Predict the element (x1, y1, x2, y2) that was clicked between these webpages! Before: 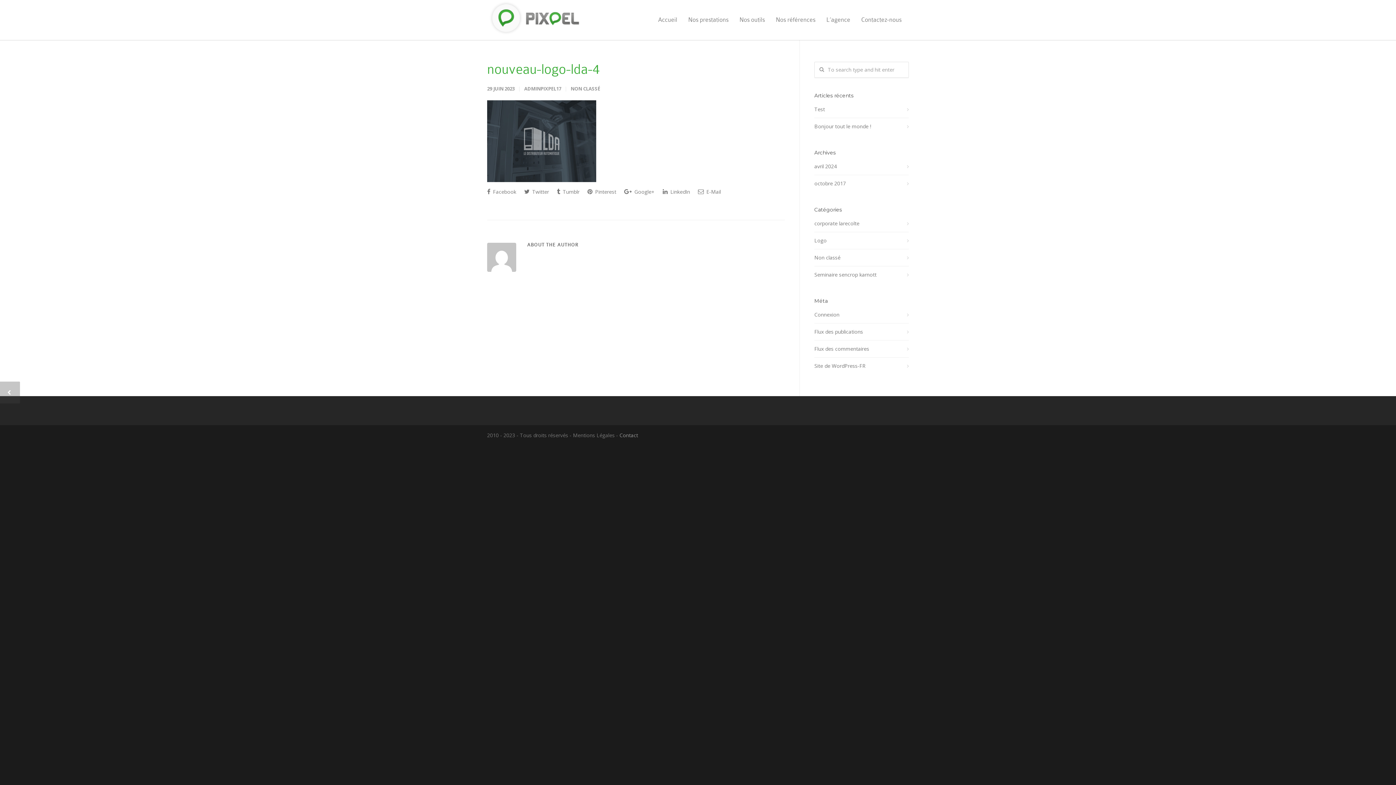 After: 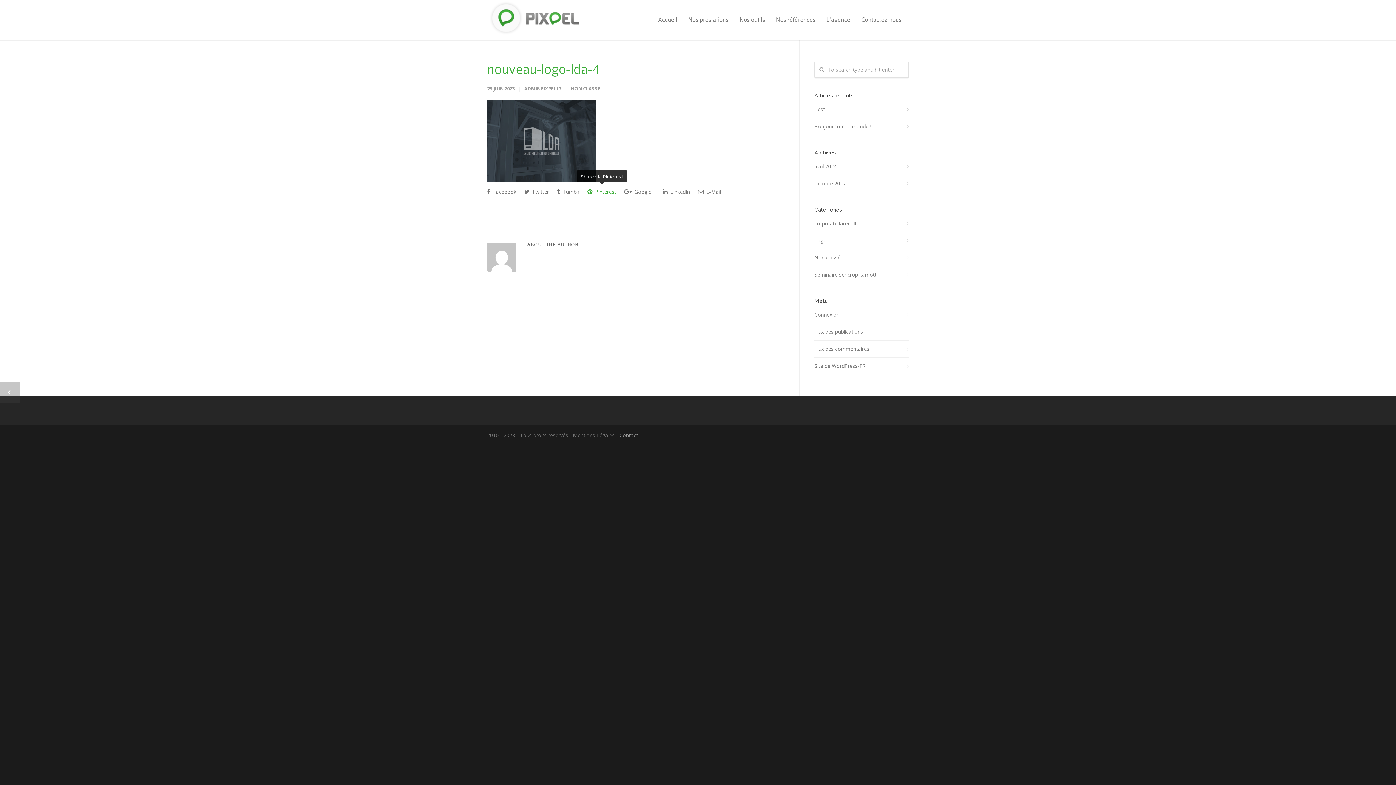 Action: label:  Pinterest bbox: (587, 185, 616, 198)